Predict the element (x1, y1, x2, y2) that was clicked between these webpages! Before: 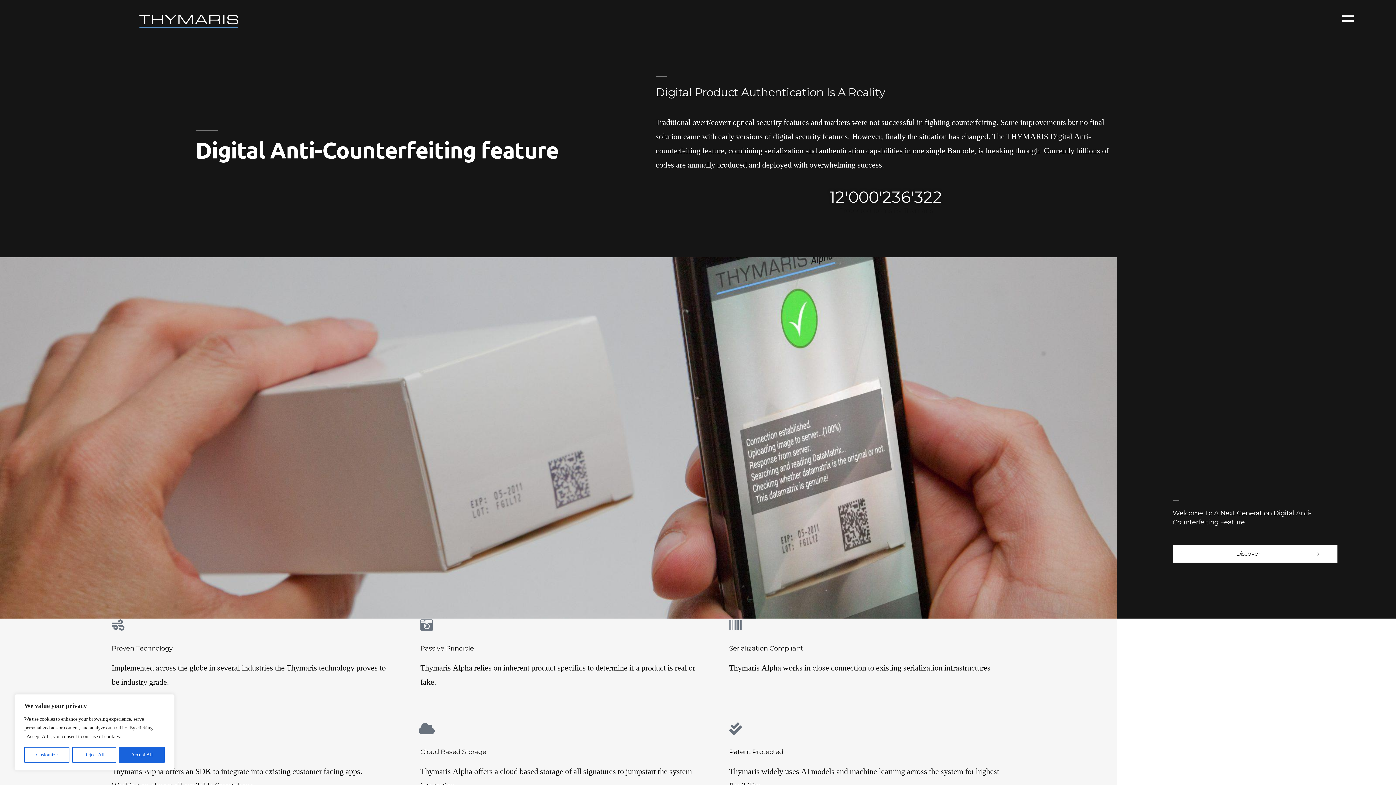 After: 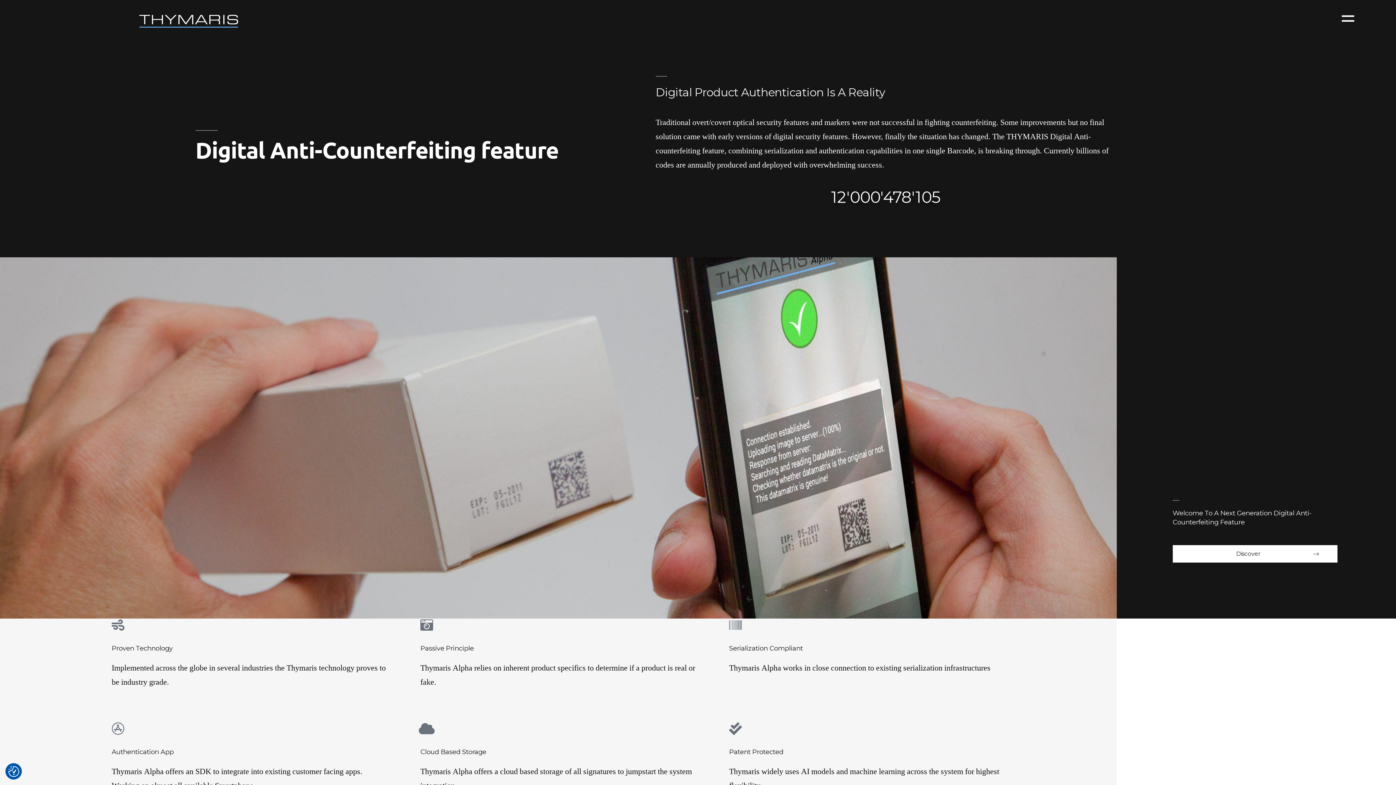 Action: bbox: (119, 747, 164, 763) label: Accept All